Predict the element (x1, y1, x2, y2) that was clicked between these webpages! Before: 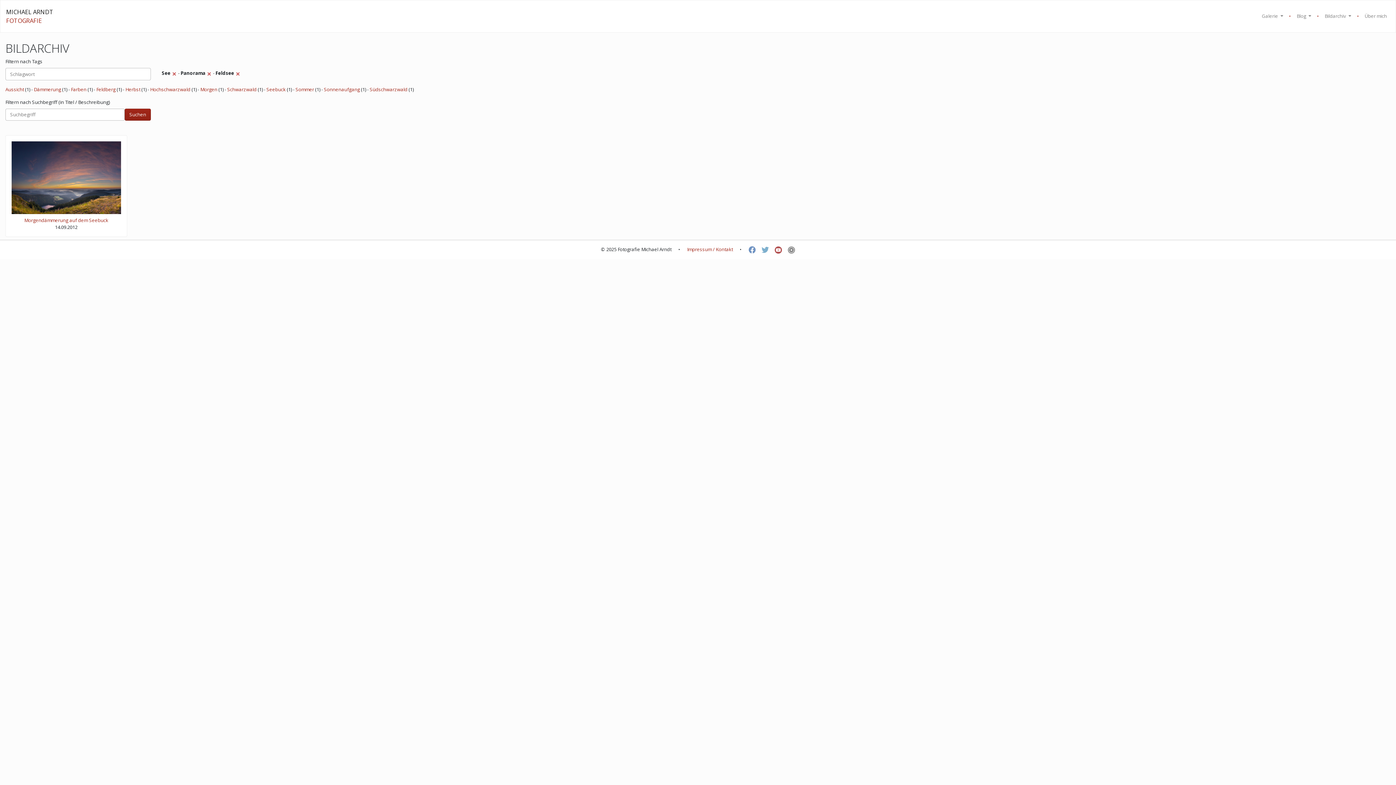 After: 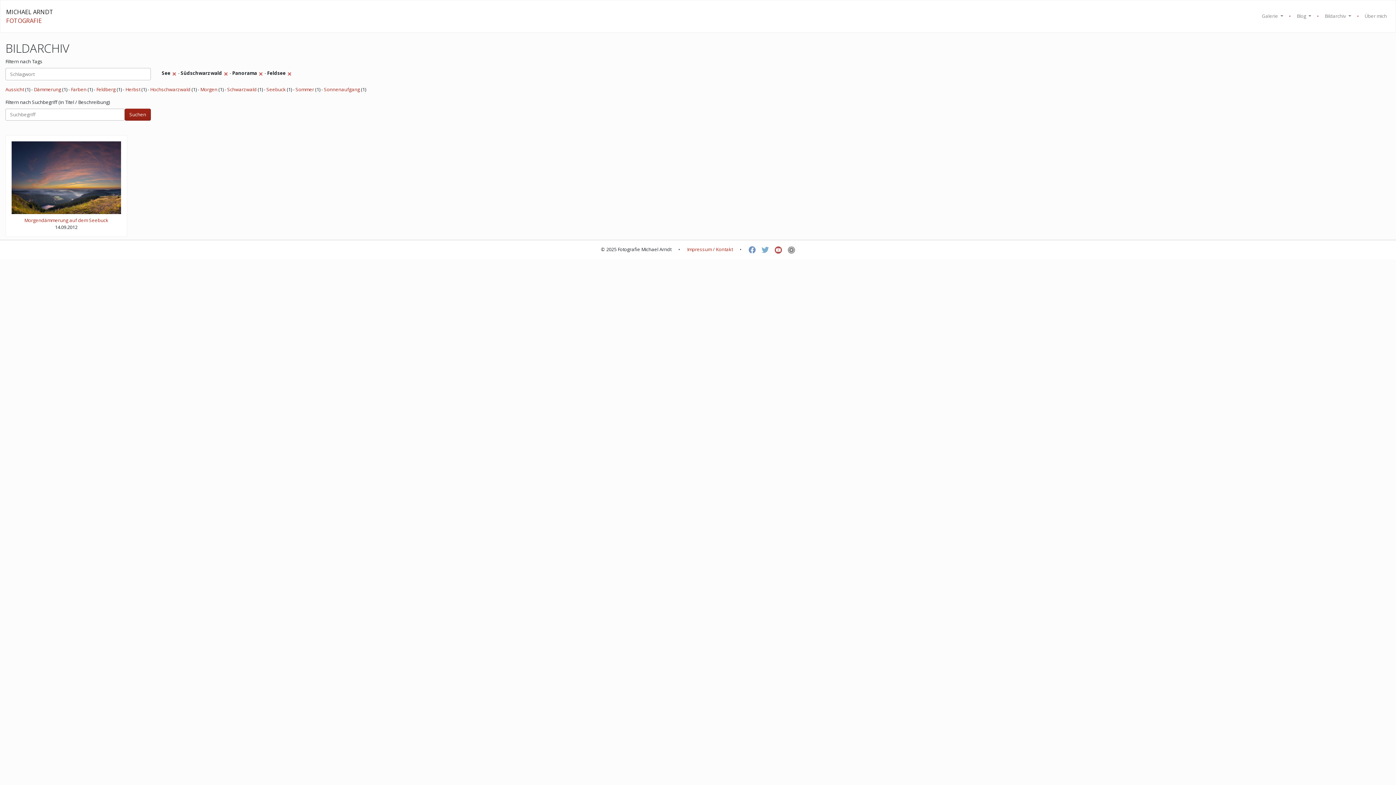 Action: bbox: (369, 86, 407, 92) label: Südschwarzwald